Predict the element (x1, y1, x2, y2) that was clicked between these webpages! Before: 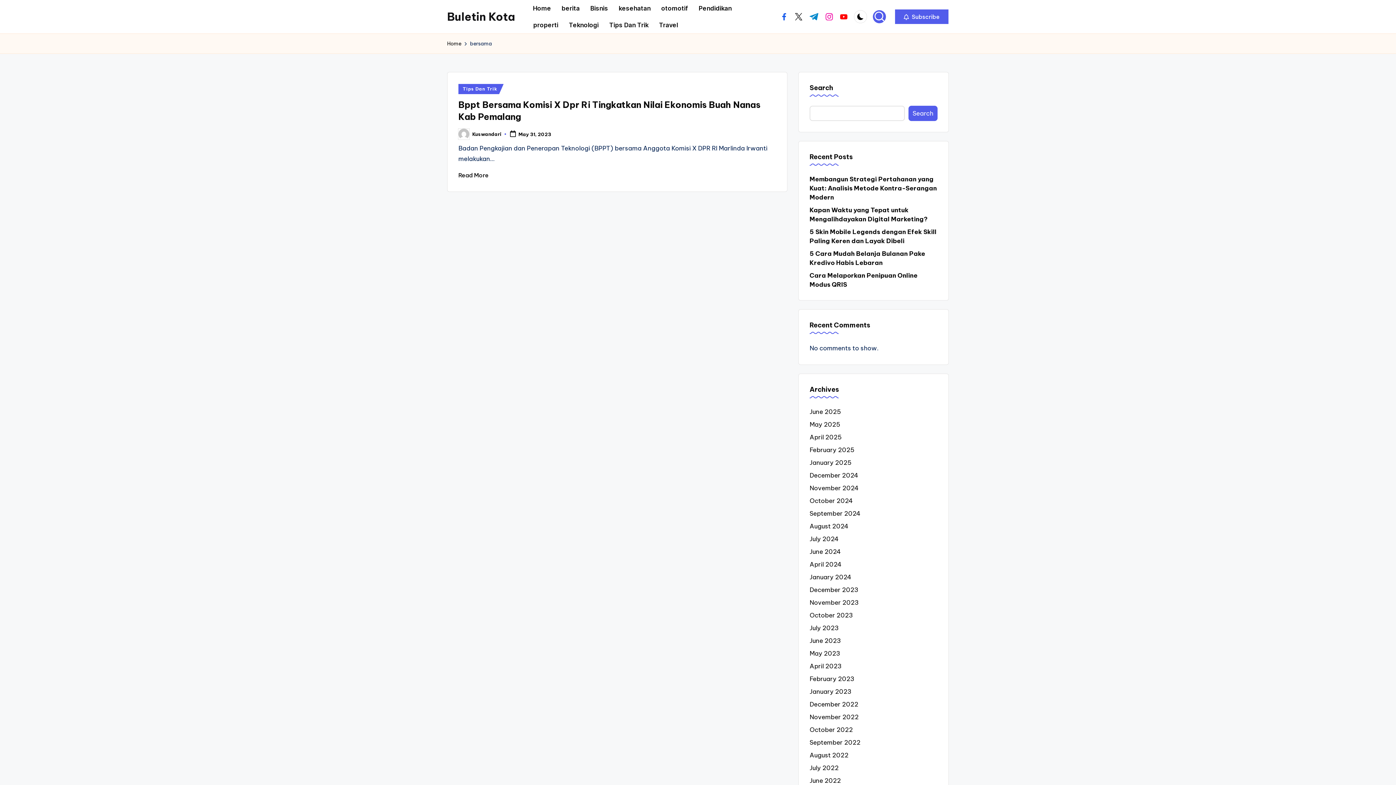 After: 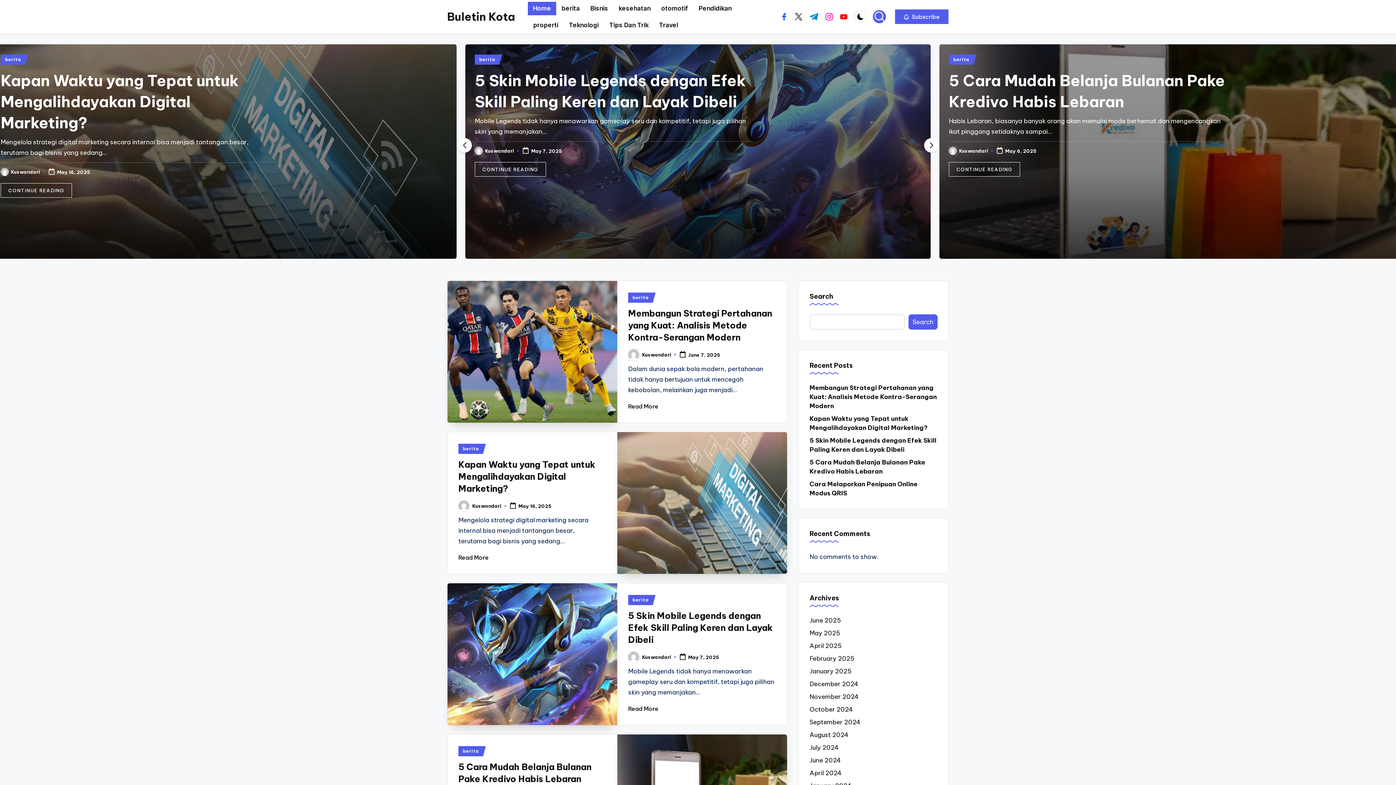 Action: bbox: (447, 9, 515, 24) label: Buletin Kota